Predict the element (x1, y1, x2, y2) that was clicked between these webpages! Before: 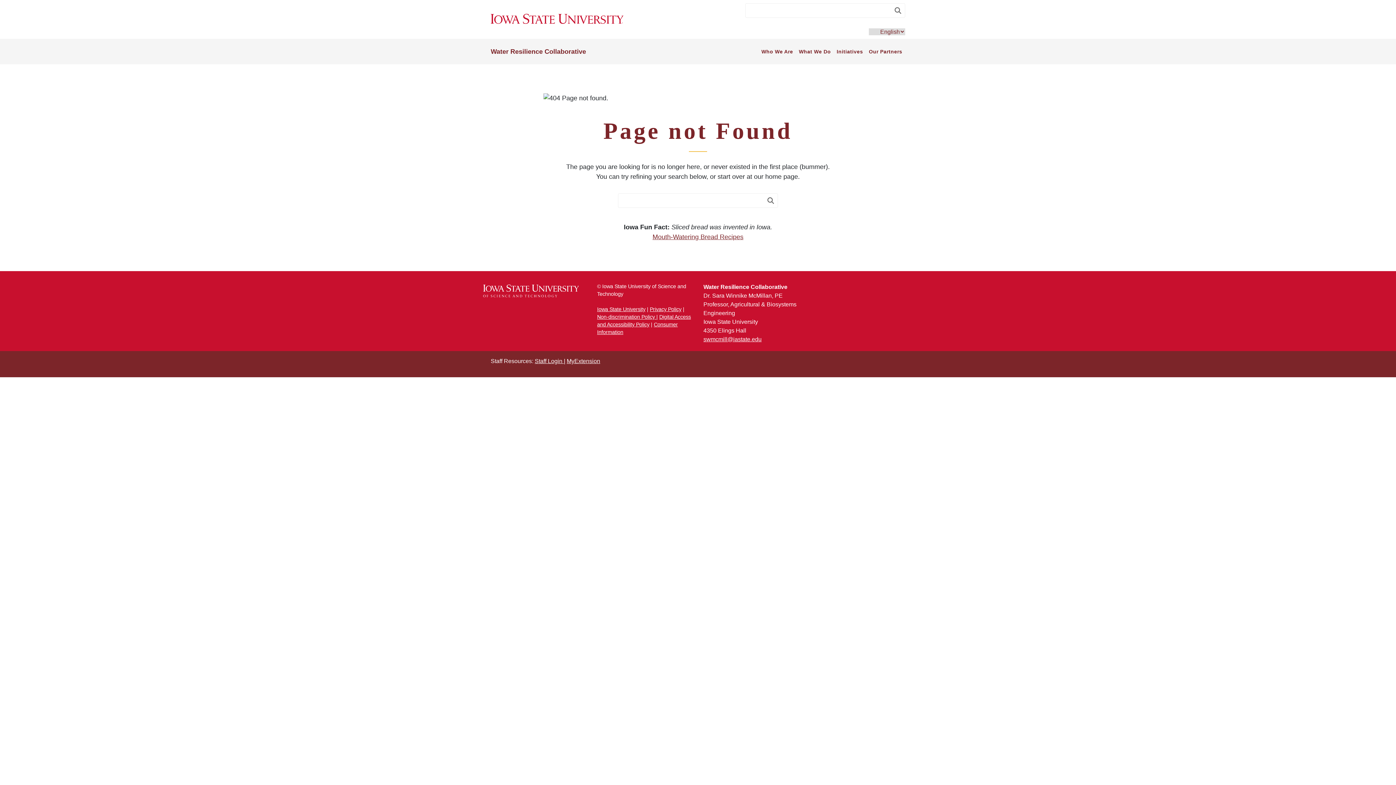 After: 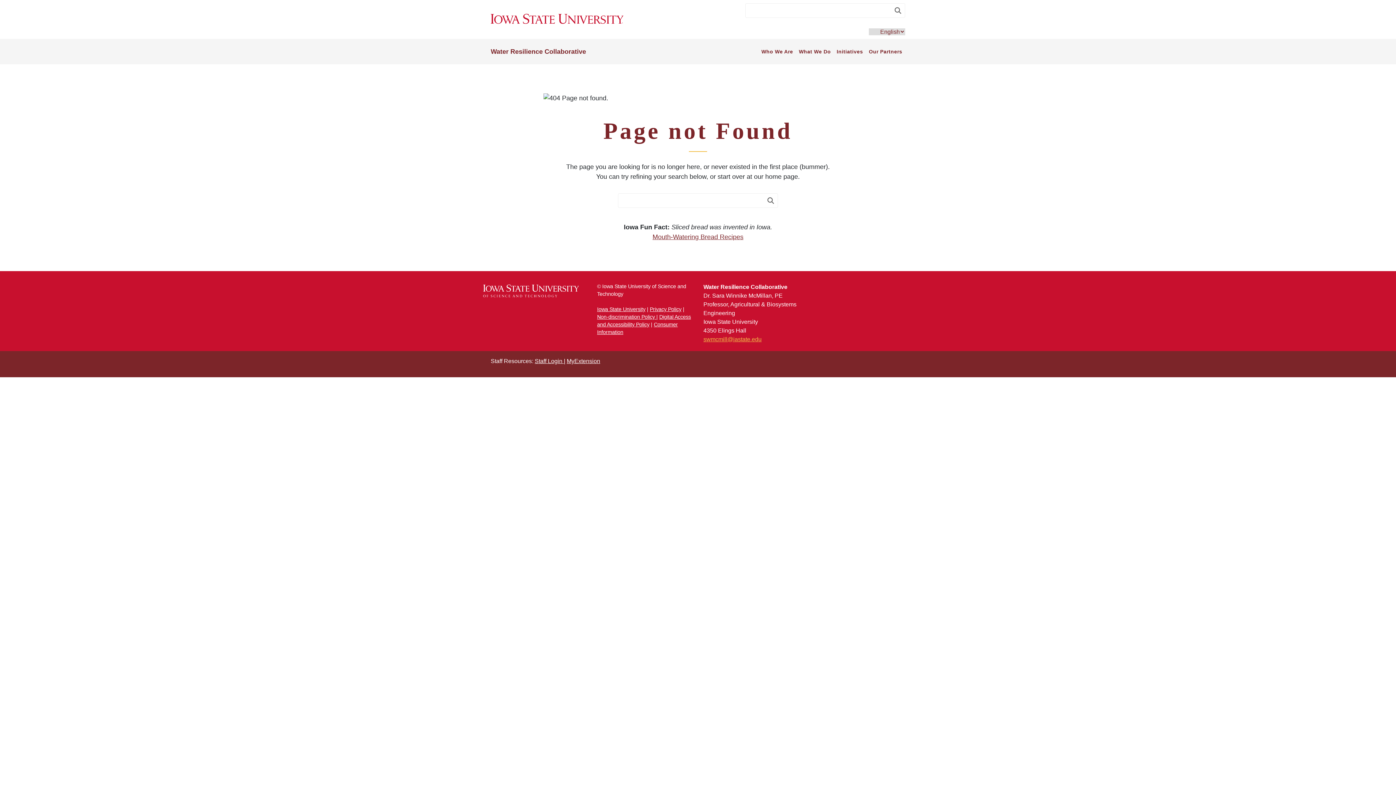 Action: label: swmcmill@iastate.edu bbox: (703, 336, 761, 342)